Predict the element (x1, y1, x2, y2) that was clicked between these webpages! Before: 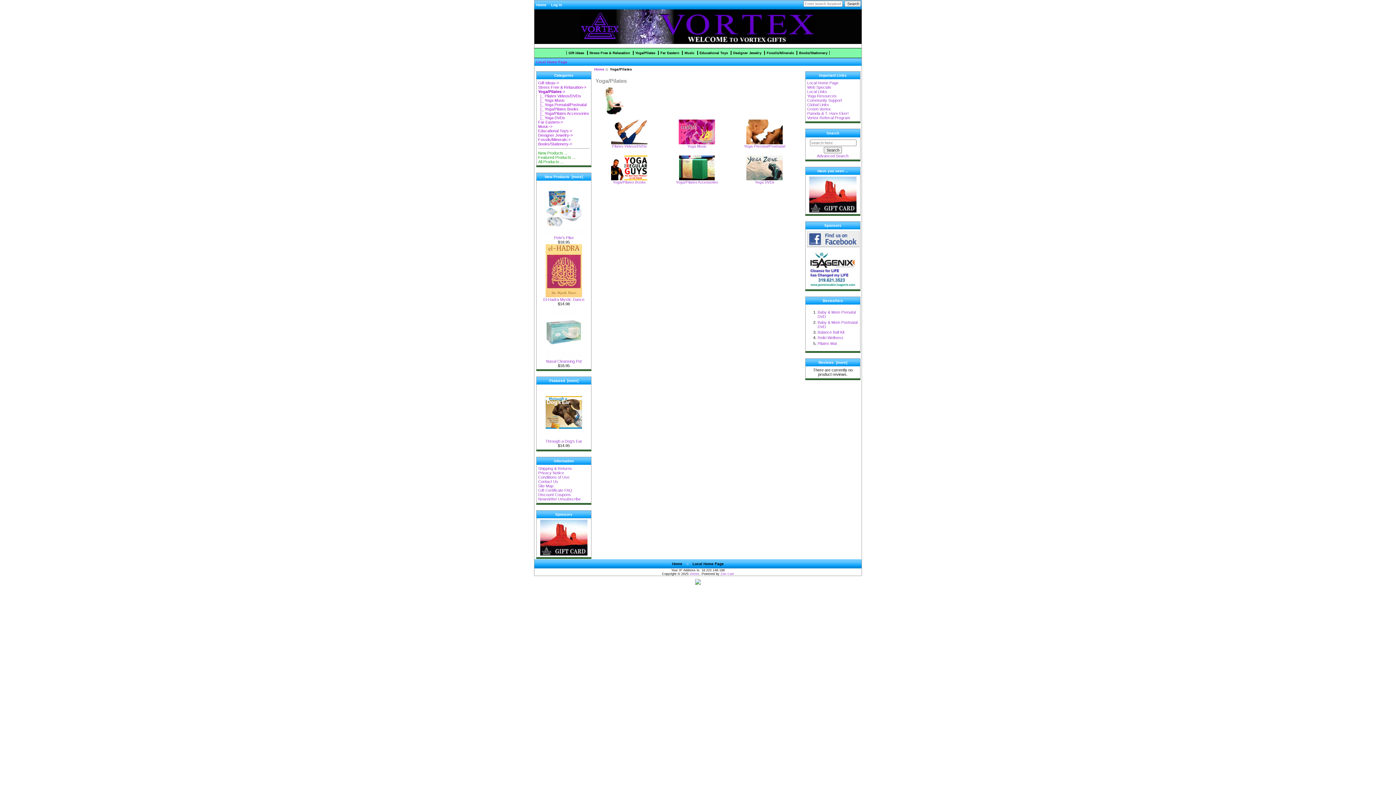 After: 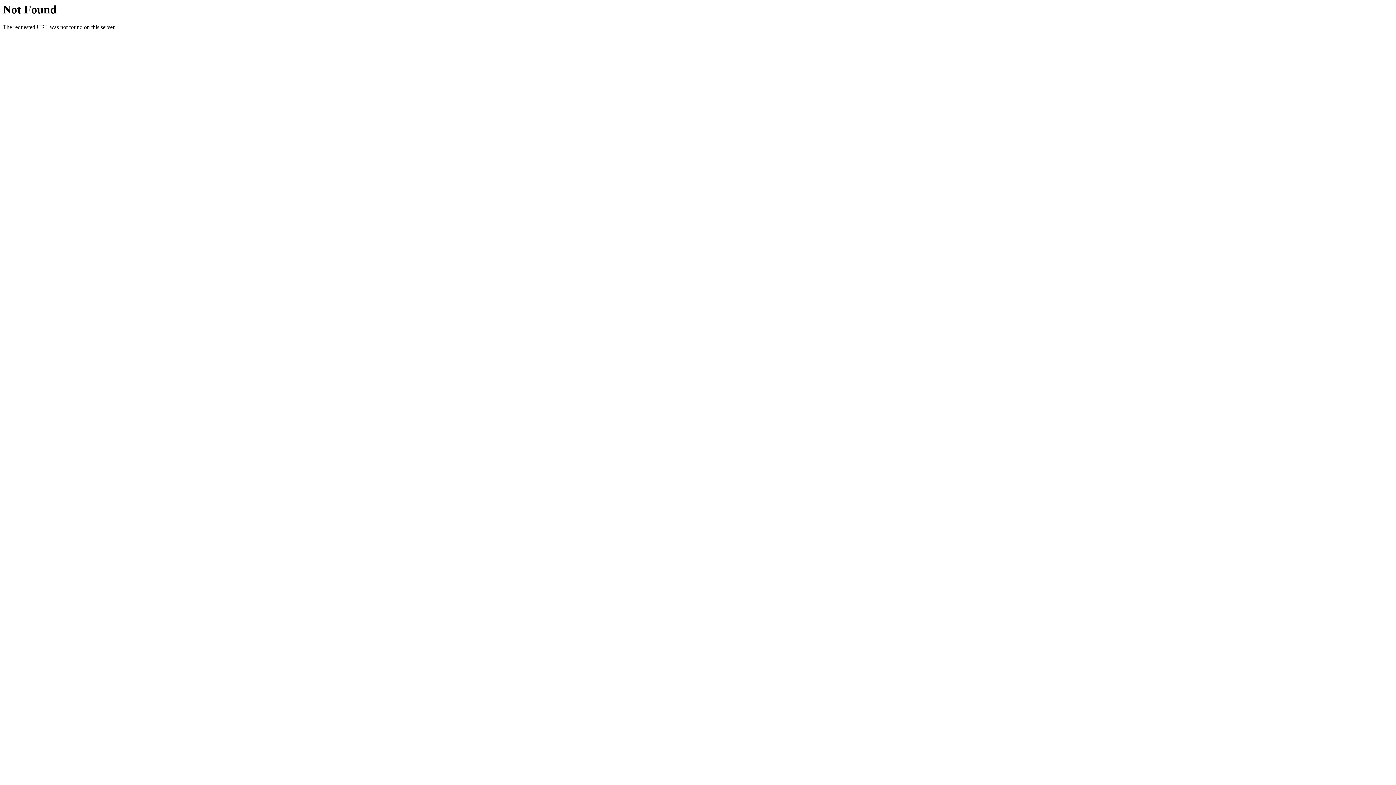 Action: bbox: (807, 111, 848, 115) label: Pamela & T. Harv Eker!